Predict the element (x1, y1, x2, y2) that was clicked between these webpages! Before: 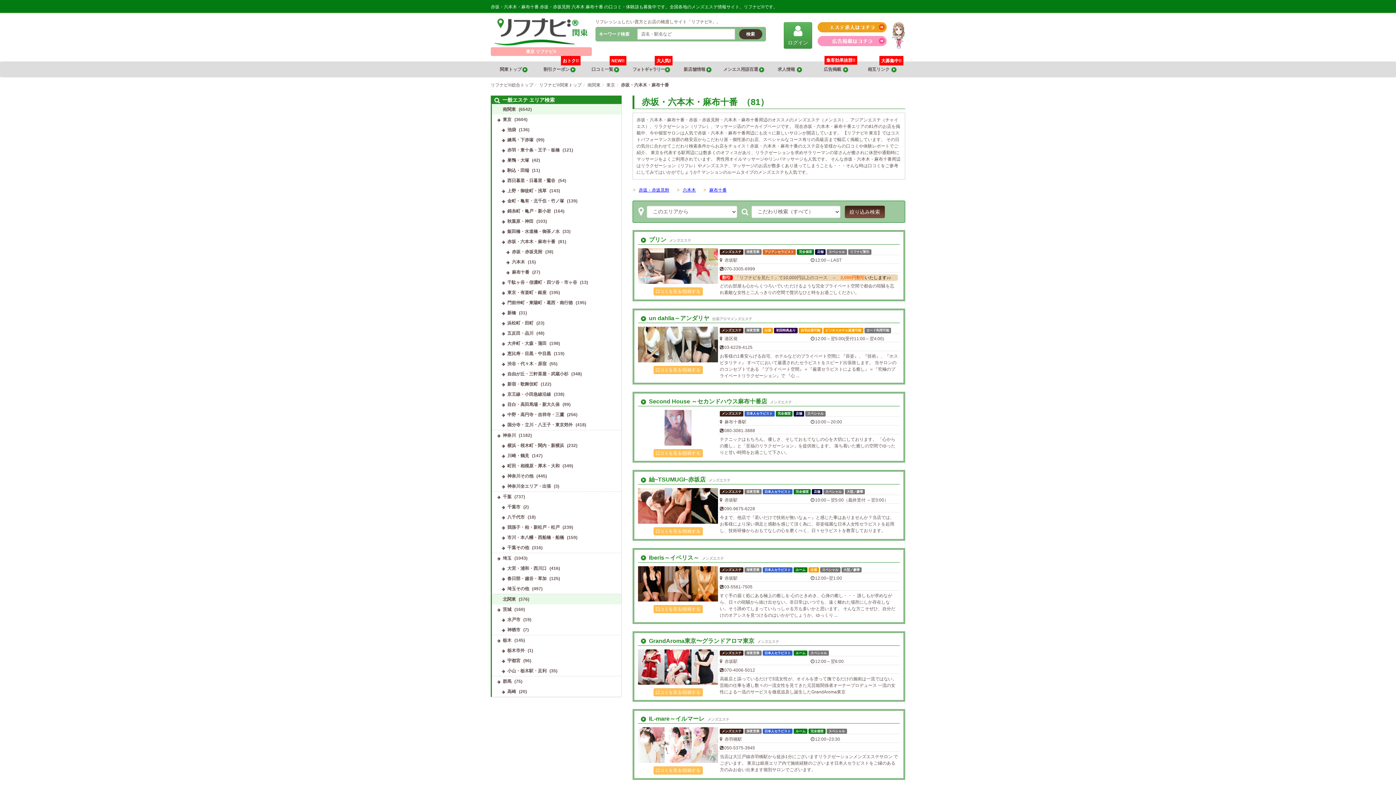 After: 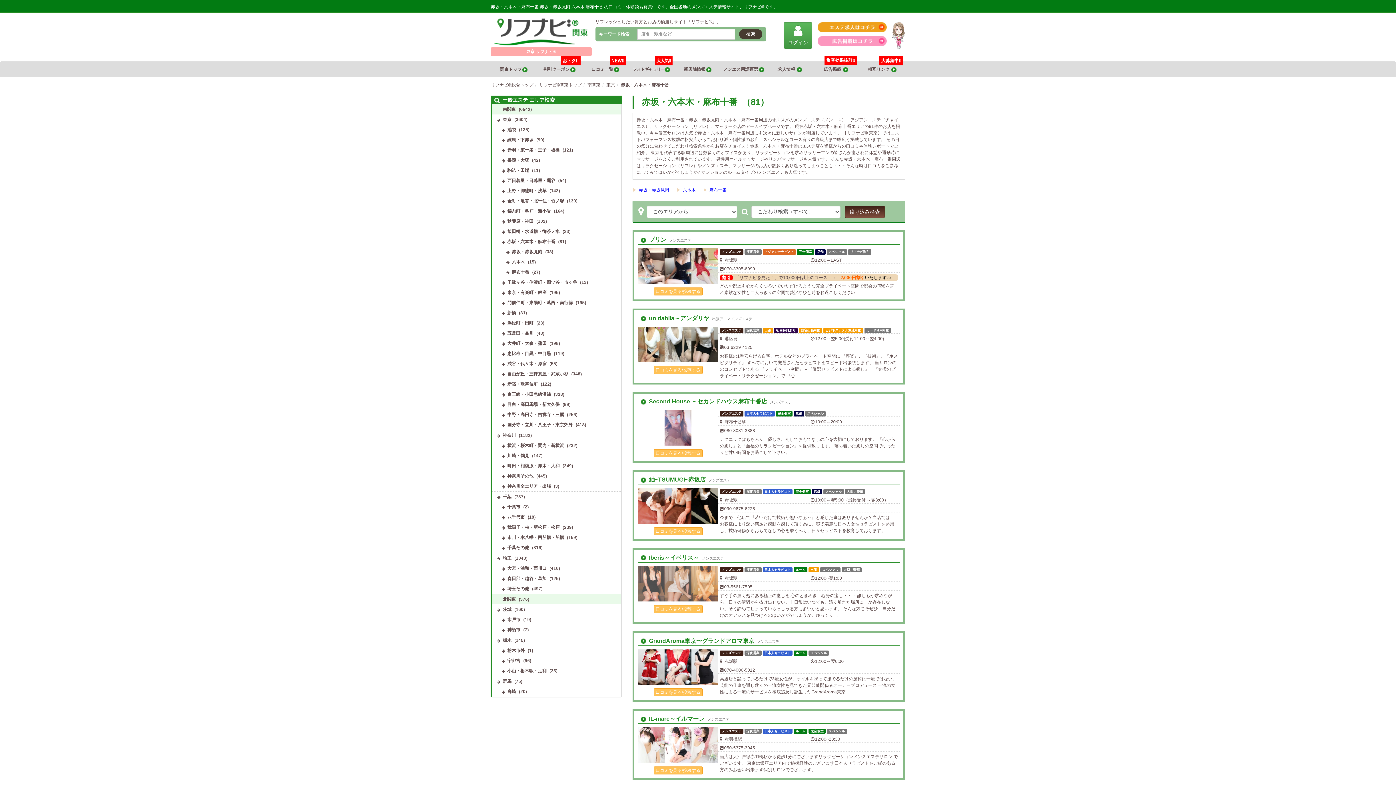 Action: bbox: (638, 566, 718, 601)